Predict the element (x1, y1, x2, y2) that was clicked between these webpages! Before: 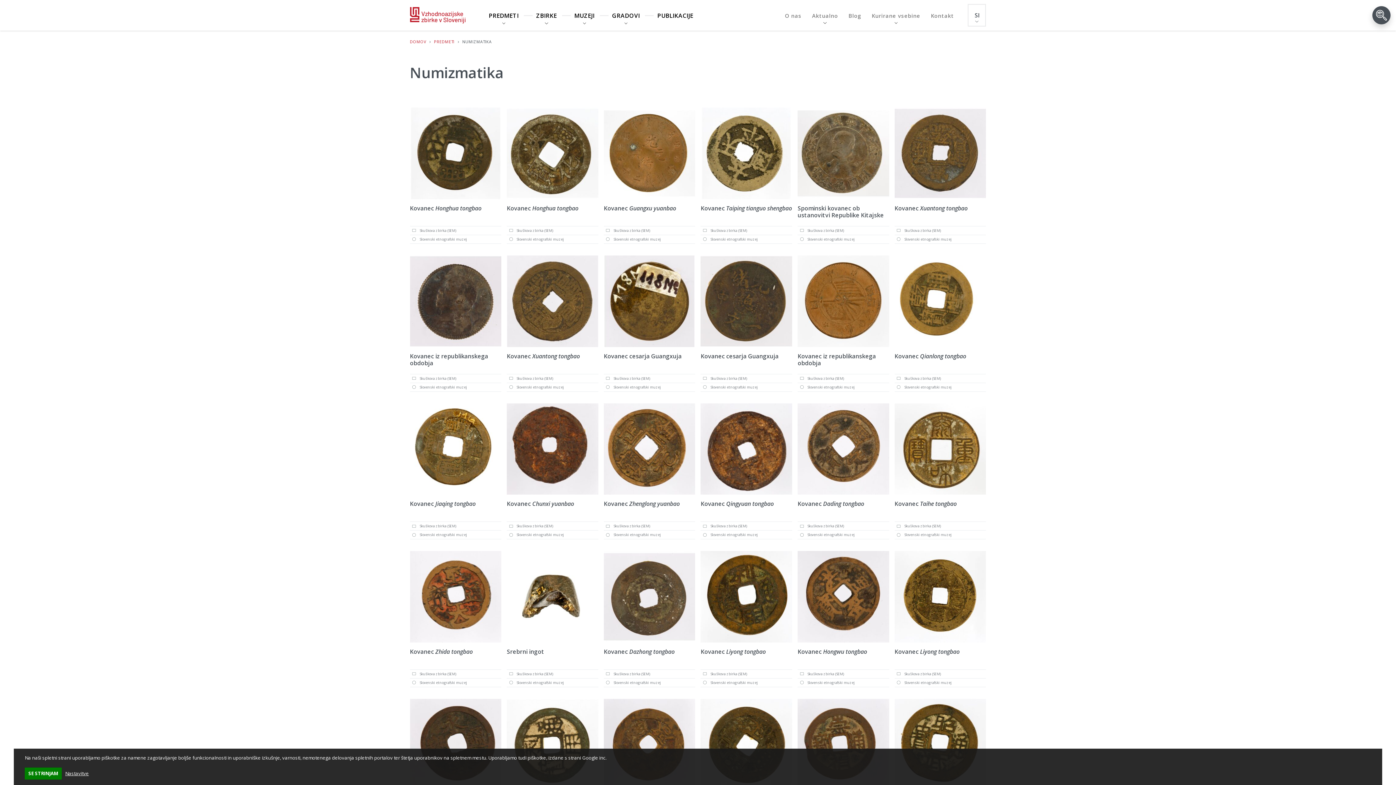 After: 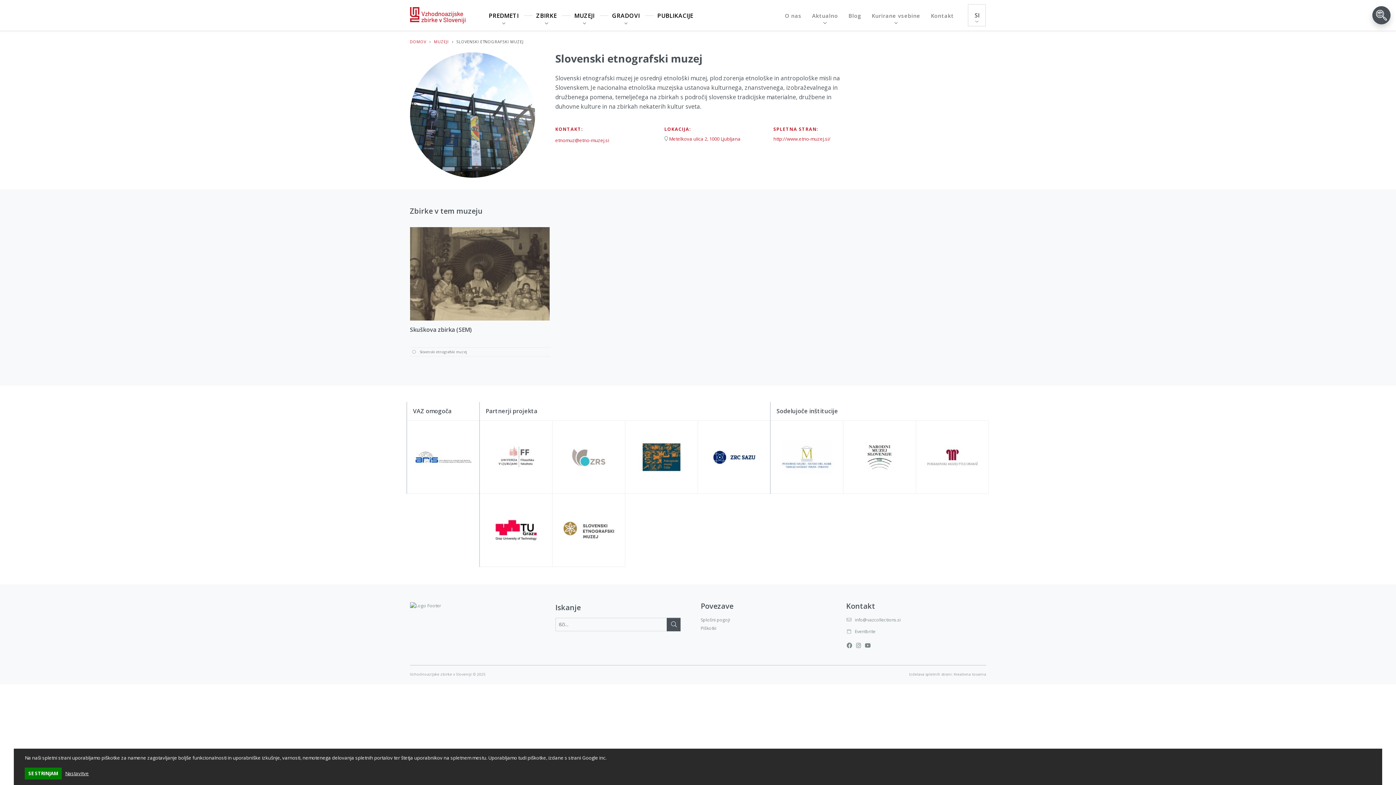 Action: label: 	Slovenski etnografski muzej bbox: (410, 235, 501, 244)